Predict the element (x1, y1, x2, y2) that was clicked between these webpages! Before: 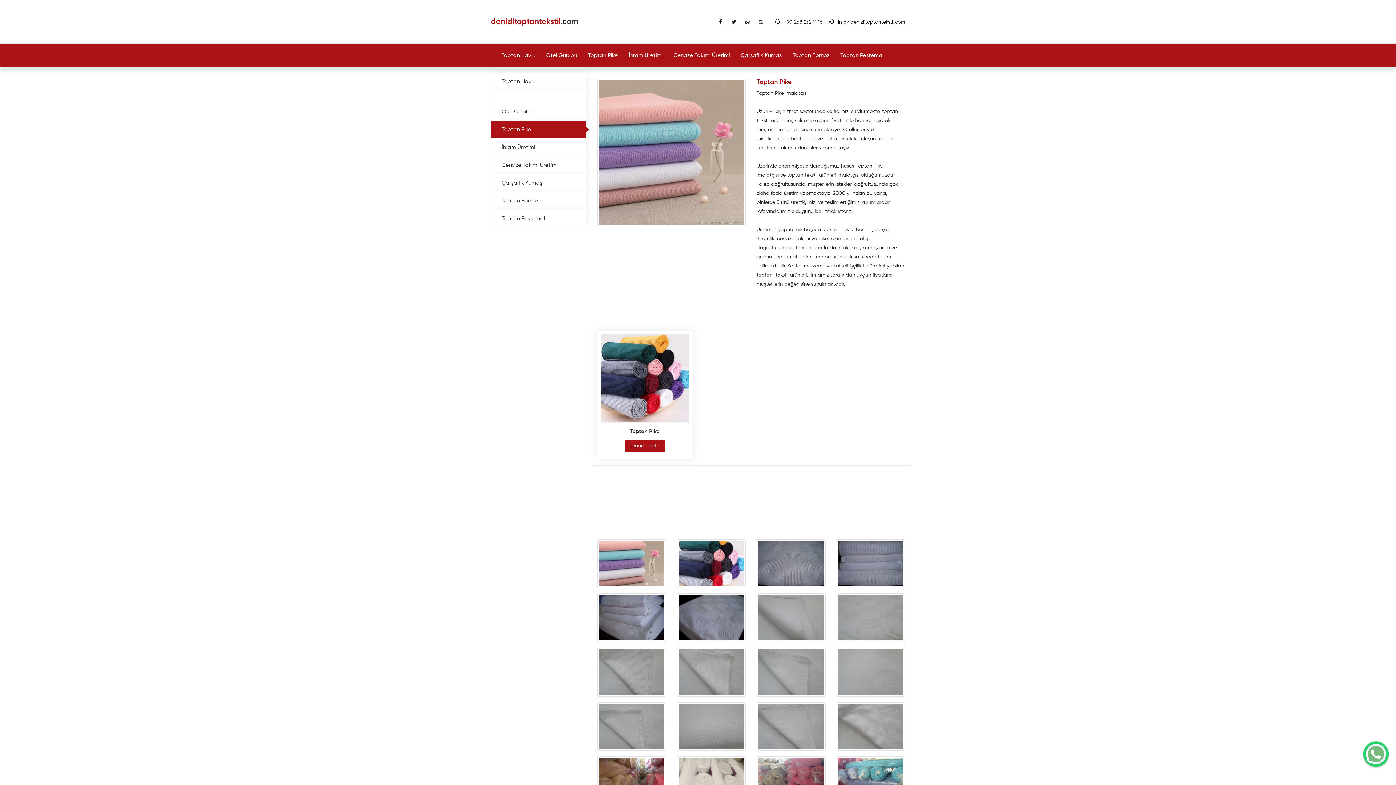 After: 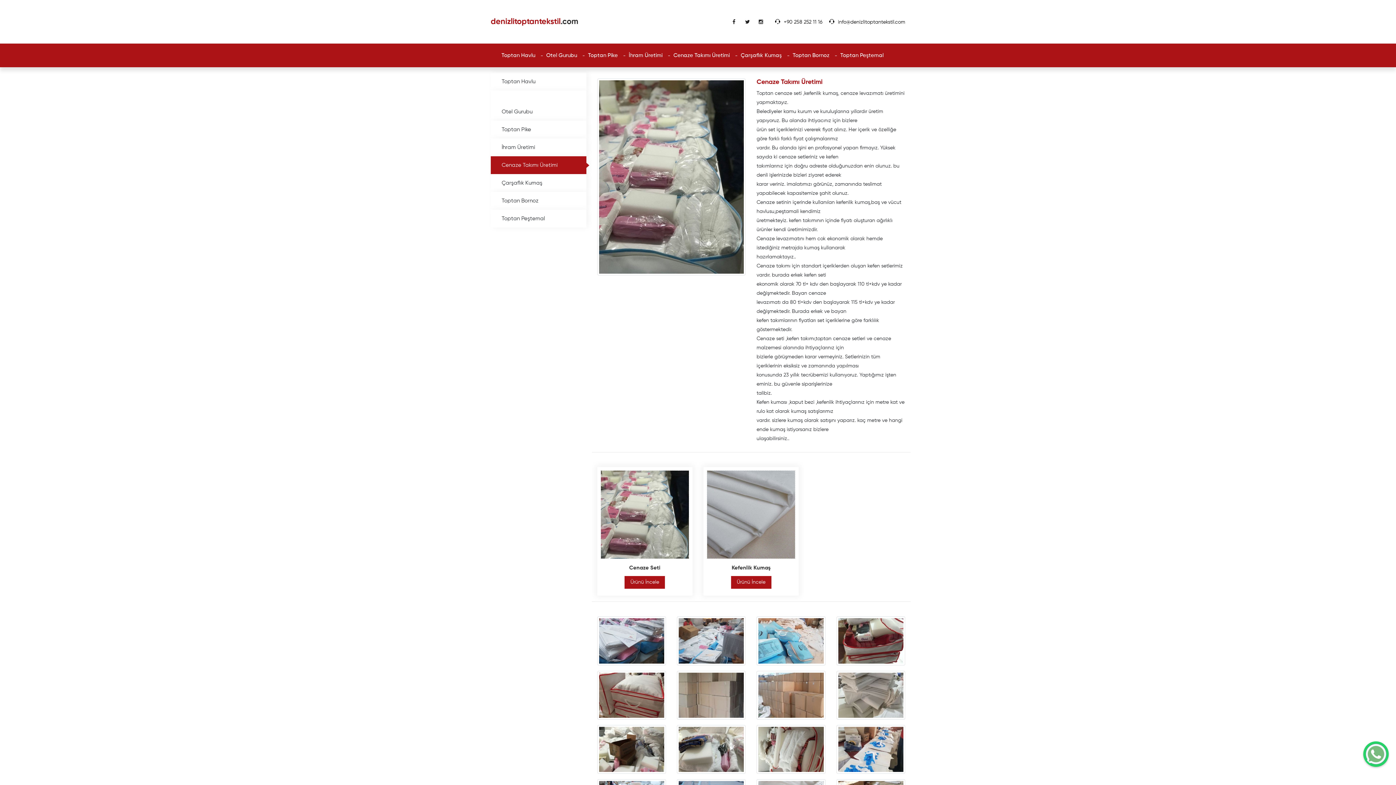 Action: label: Cenaze Takımı Üretimi bbox: (490, 156, 586, 174)